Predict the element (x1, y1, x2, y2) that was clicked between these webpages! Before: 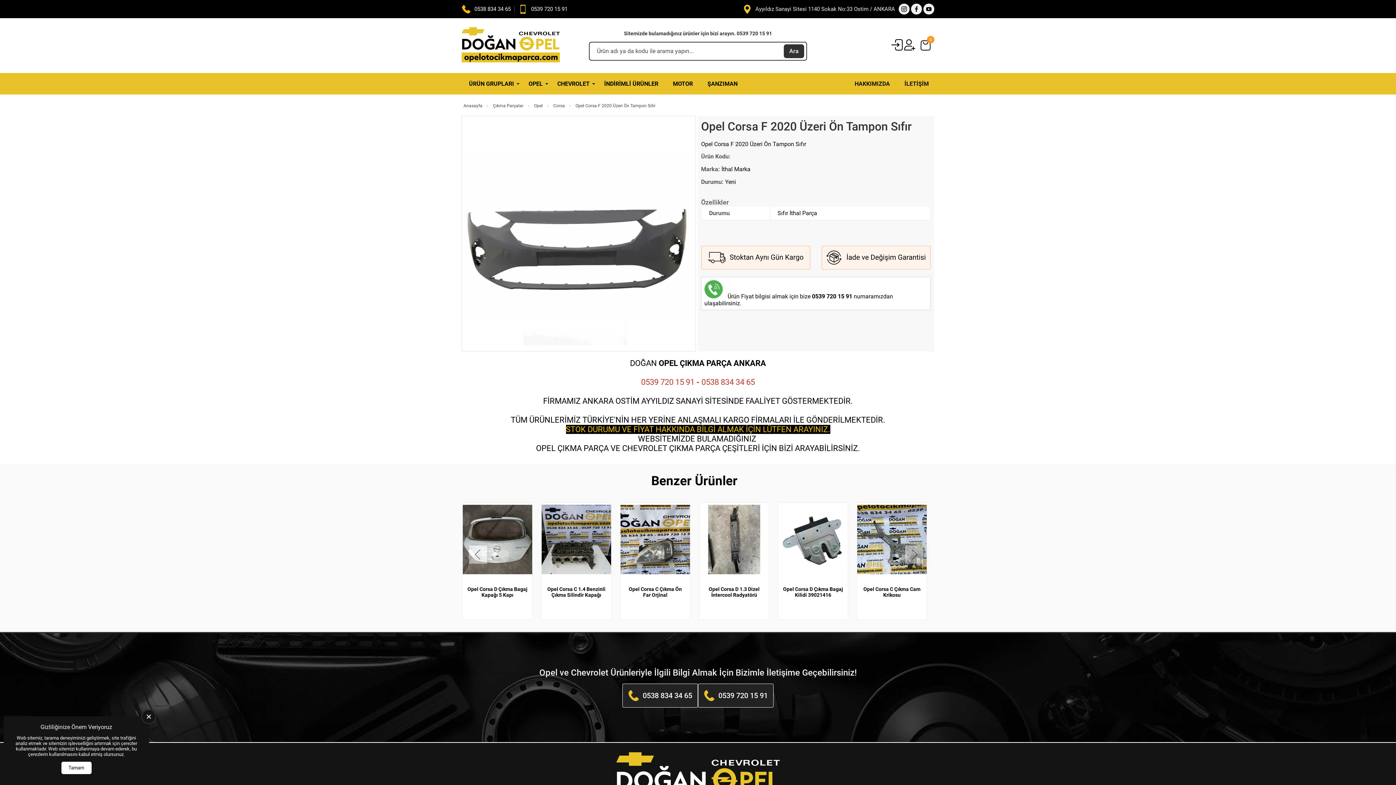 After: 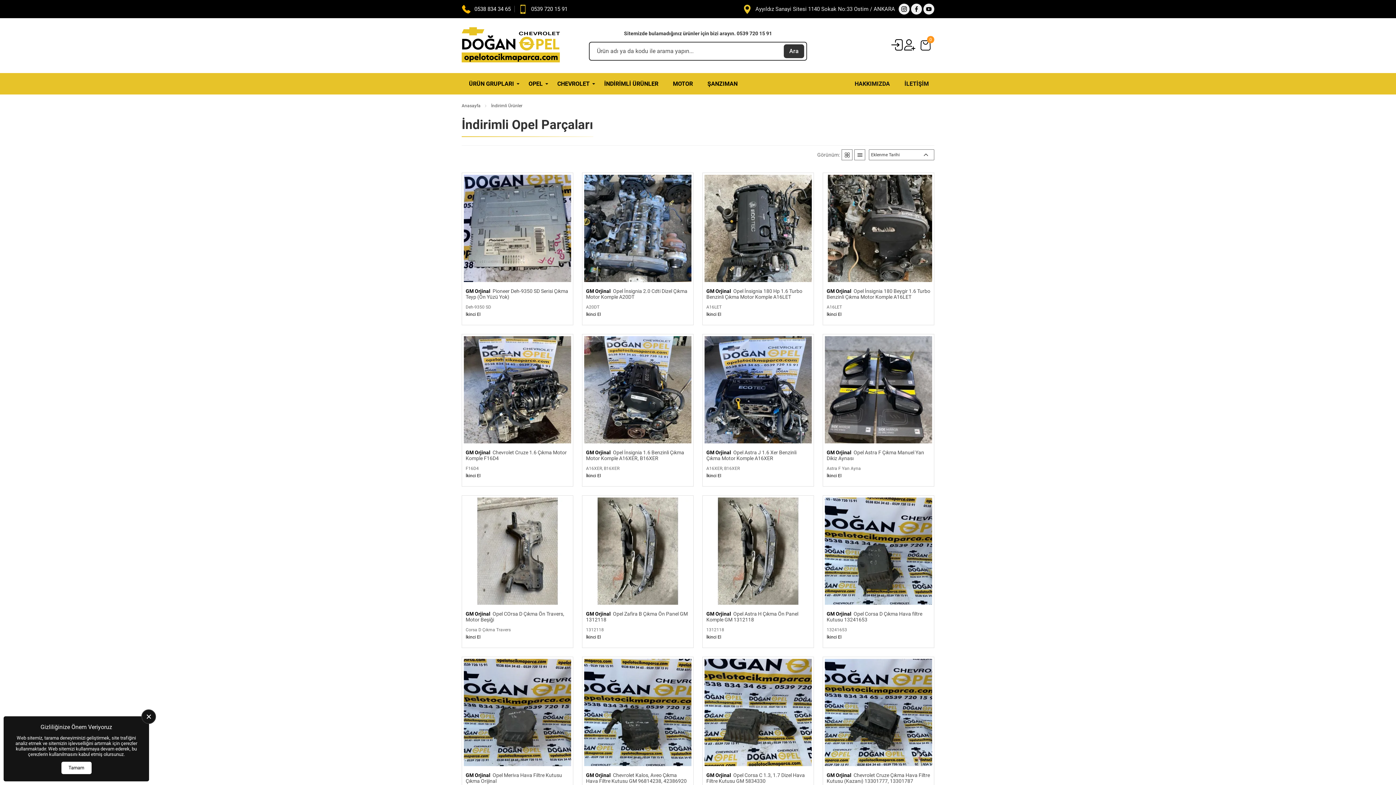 Action: label: İNDİRİMLİ ÜRÜNLER bbox: (597, 73, 665, 94)